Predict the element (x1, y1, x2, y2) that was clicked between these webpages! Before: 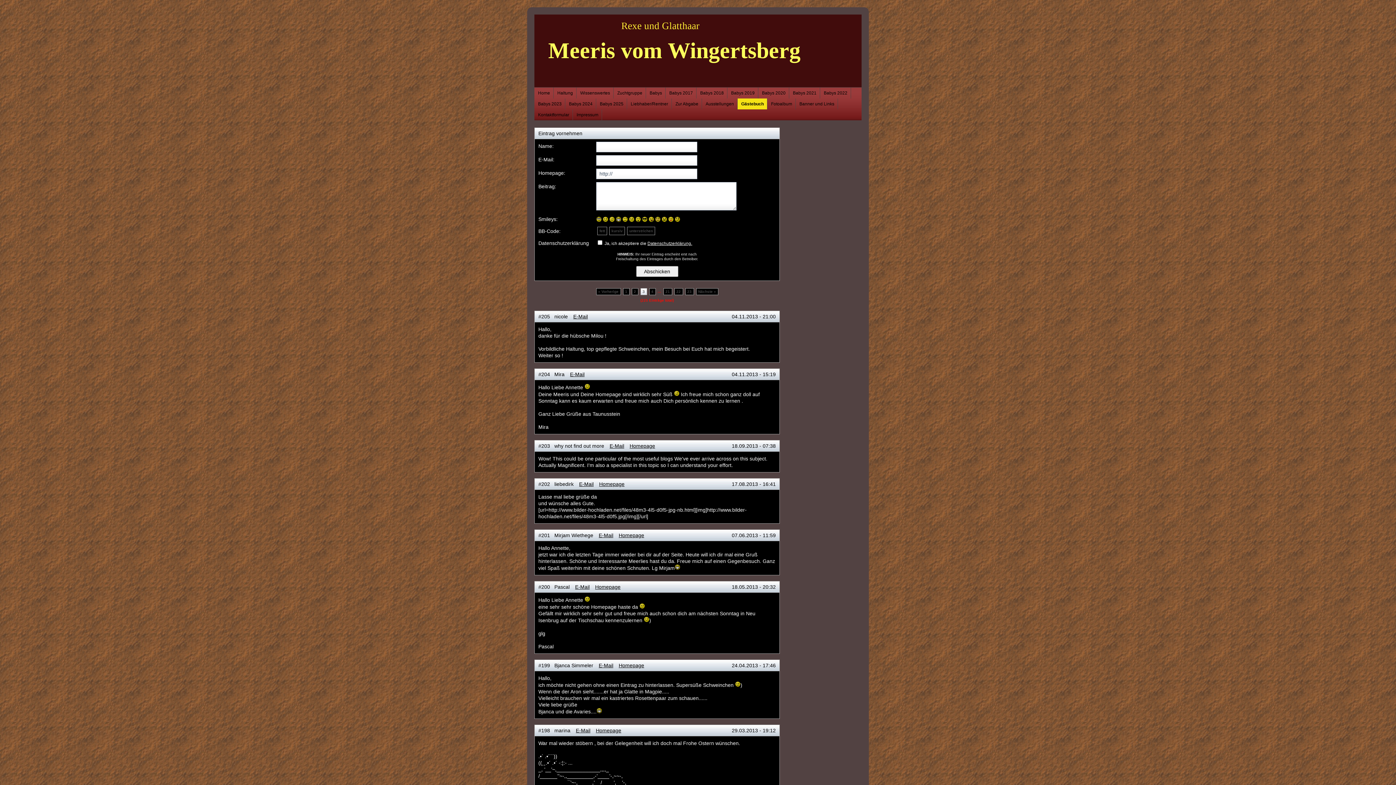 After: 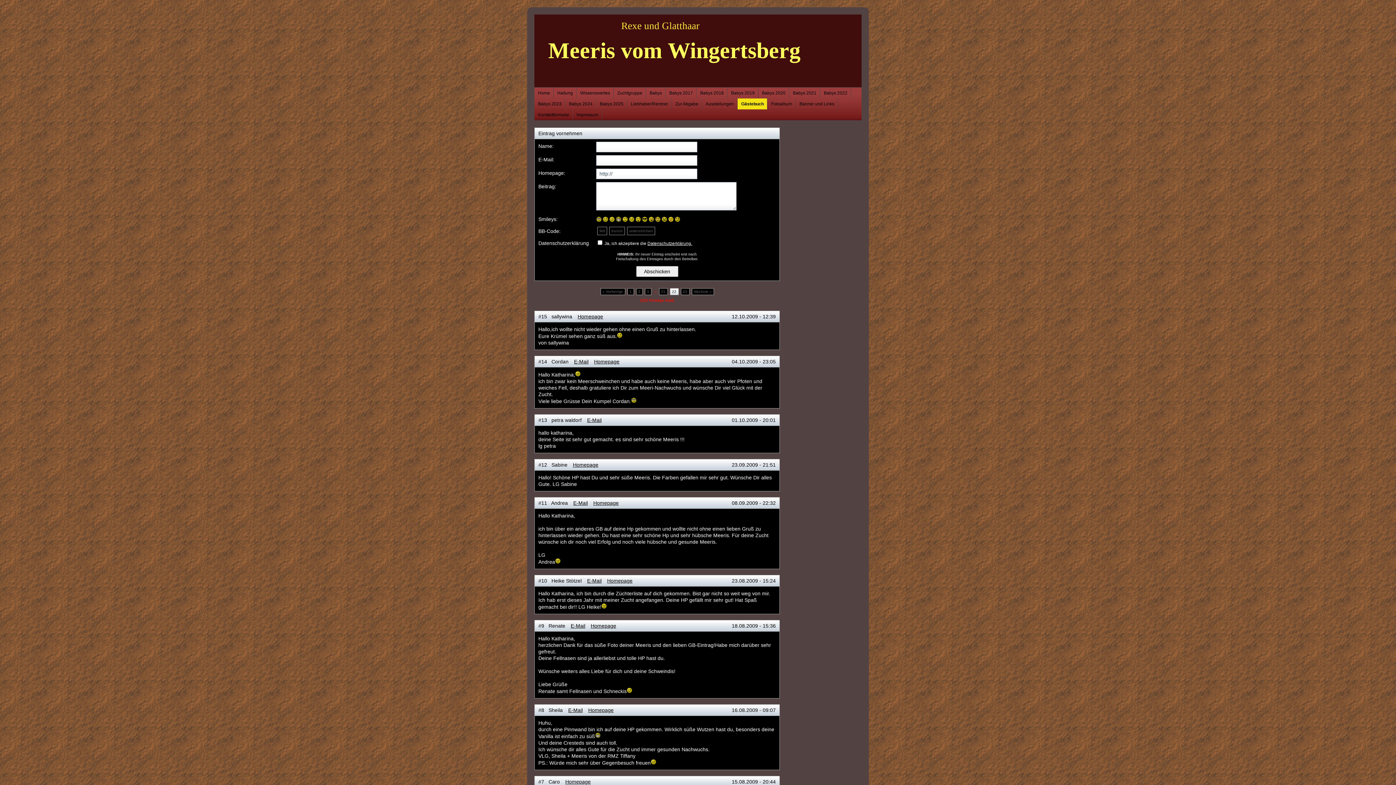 Action: label: 22 bbox: (674, 288, 683, 295)